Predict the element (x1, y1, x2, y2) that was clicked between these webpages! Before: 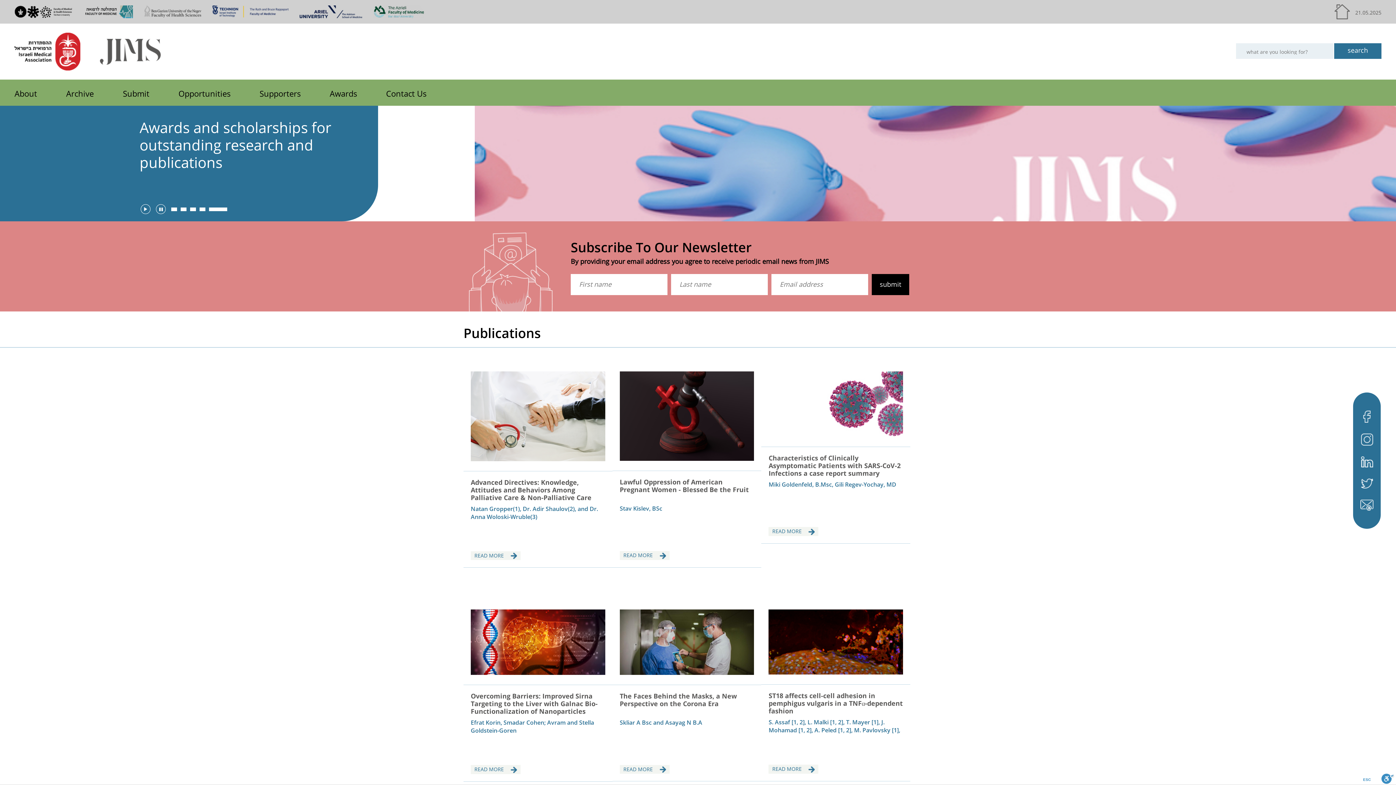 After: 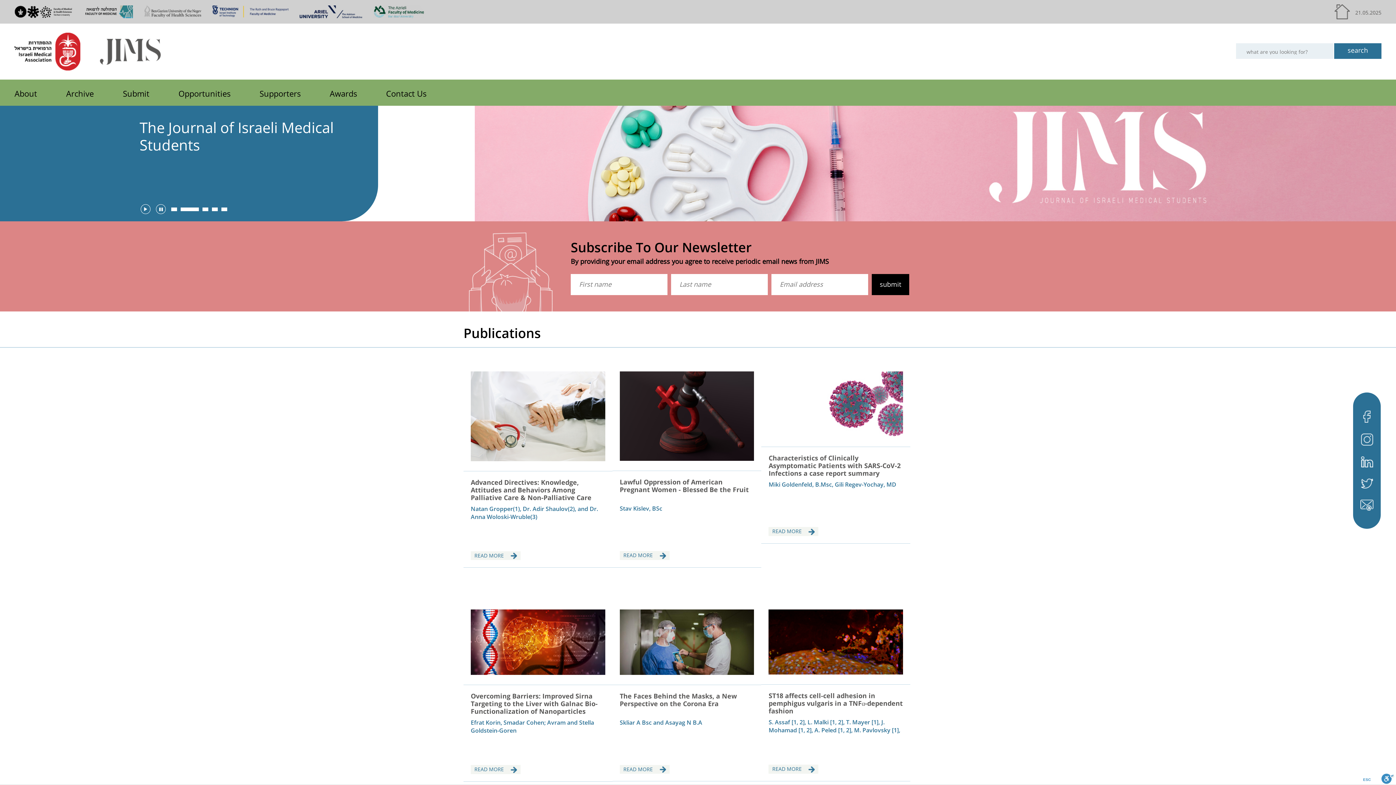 Action: bbox: (84, 5, 133, 18)